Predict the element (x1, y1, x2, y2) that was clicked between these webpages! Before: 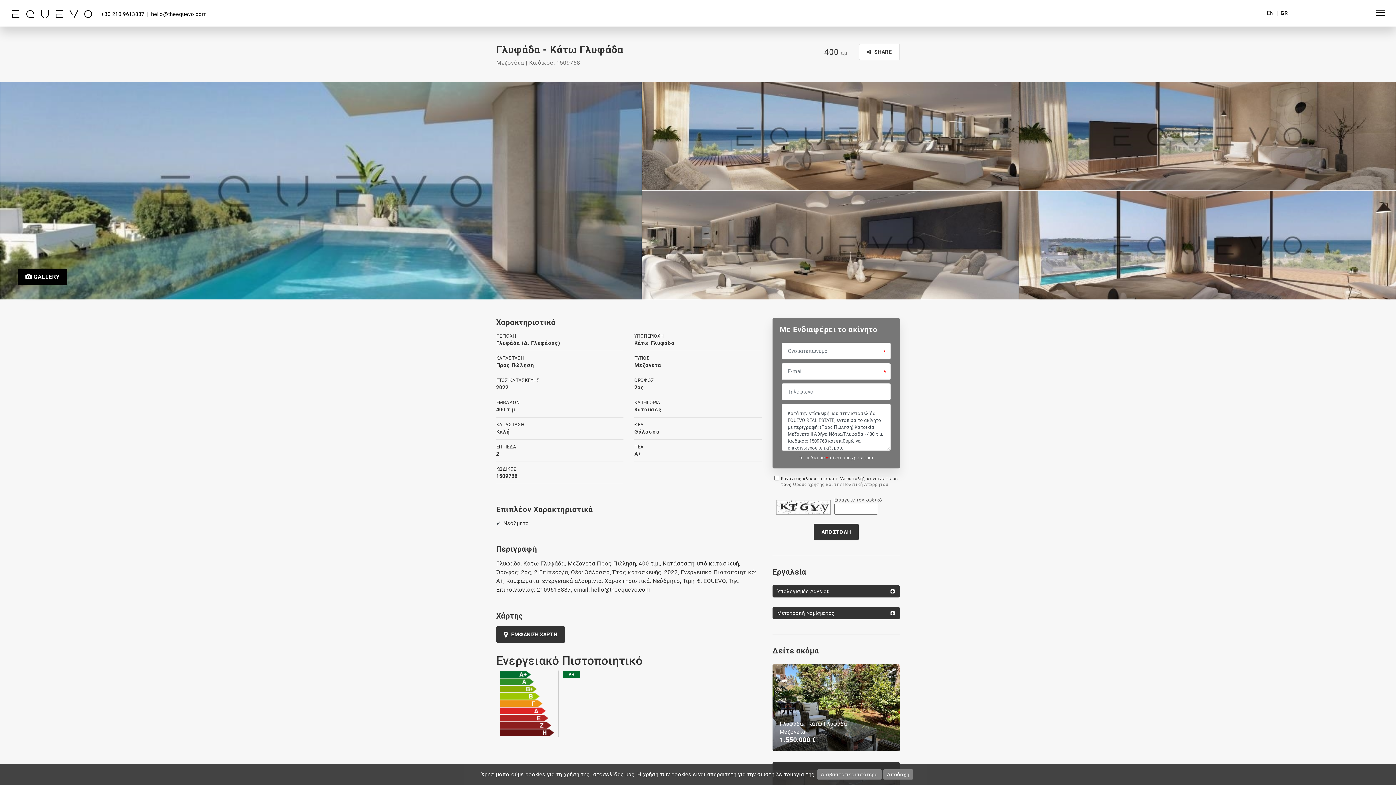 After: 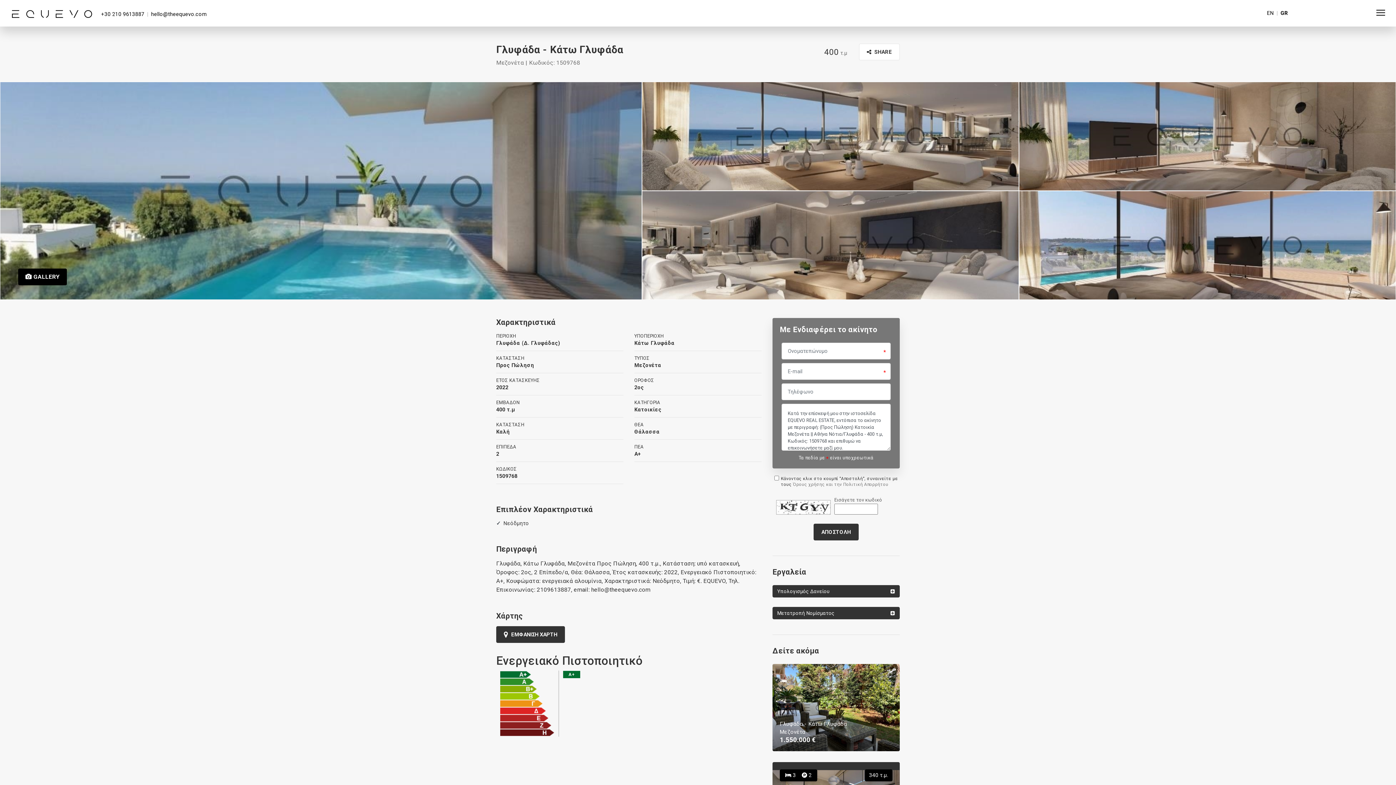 Action: bbox: (883, 769, 913, 780) label: Αποδοχή